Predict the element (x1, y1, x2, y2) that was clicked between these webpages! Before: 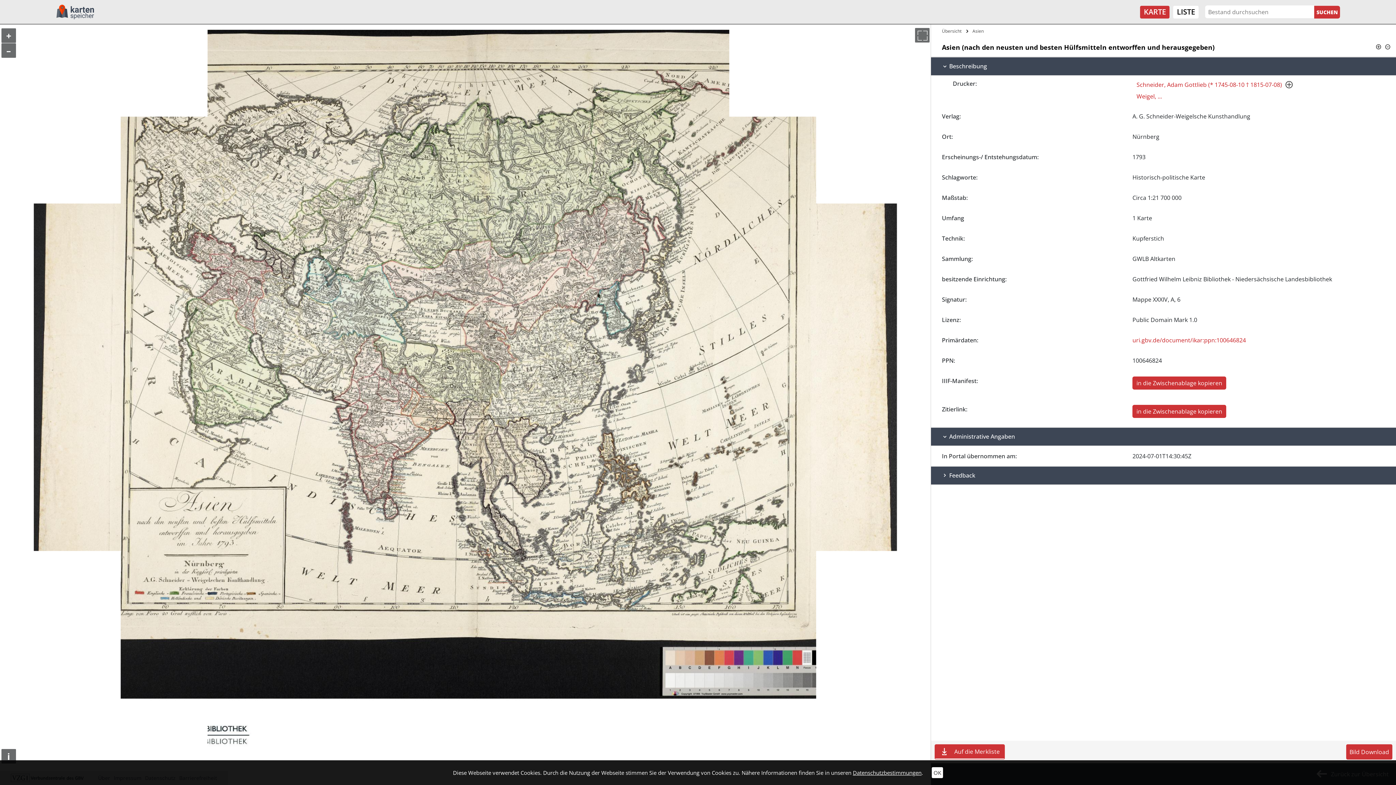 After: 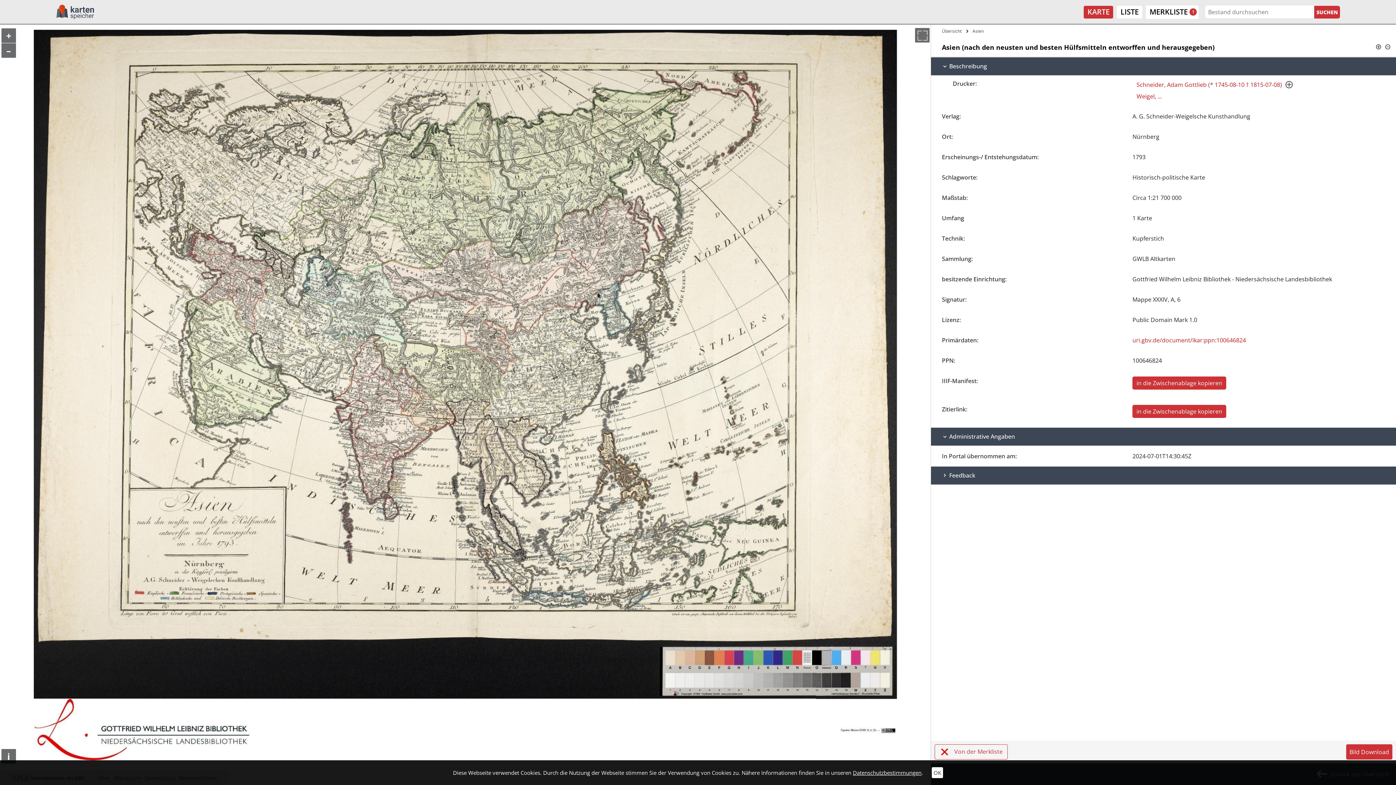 Action: label: Auf die Merkliste bbox: (935, 745, 1004, 758)